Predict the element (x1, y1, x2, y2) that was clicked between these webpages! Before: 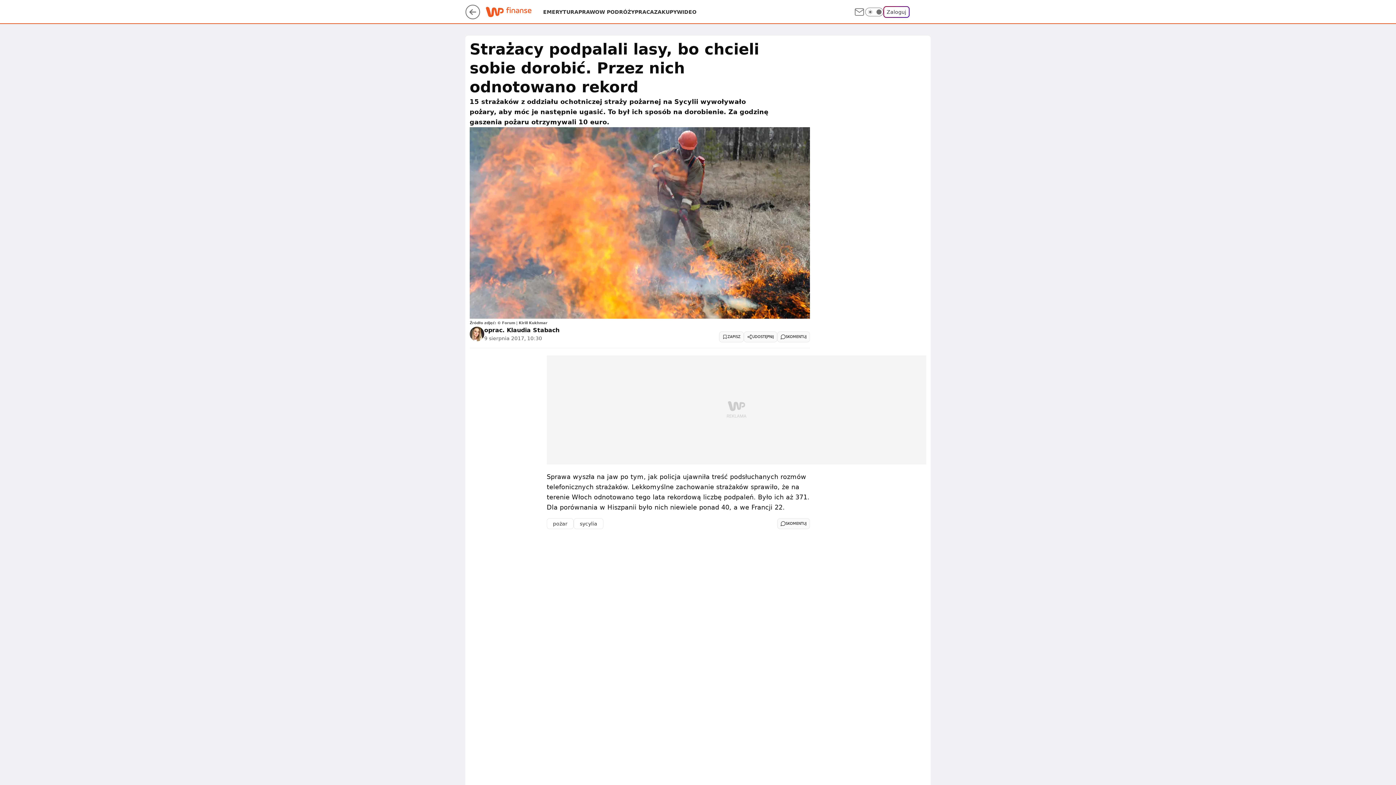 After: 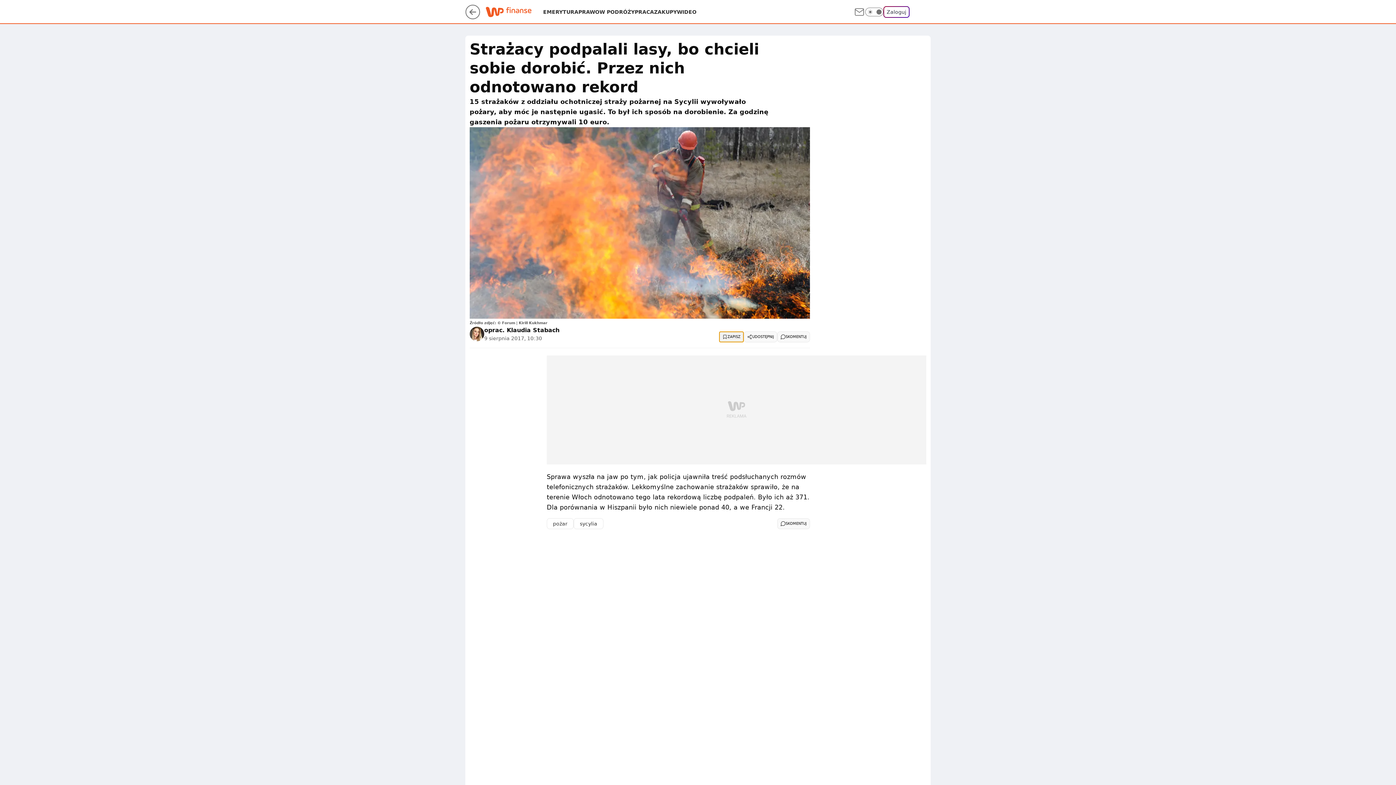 Action: label: ZAPISZ bbox: (719, 331, 744, 342)